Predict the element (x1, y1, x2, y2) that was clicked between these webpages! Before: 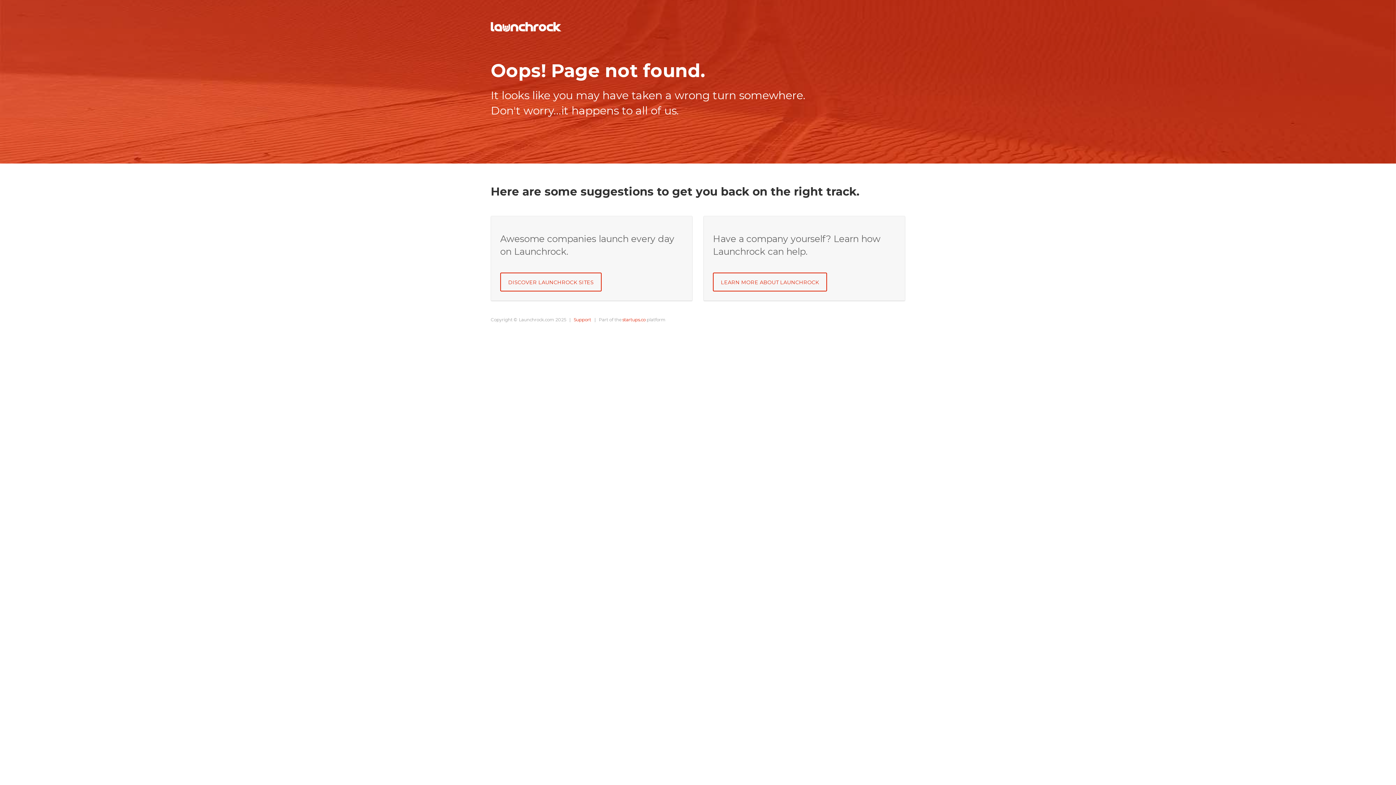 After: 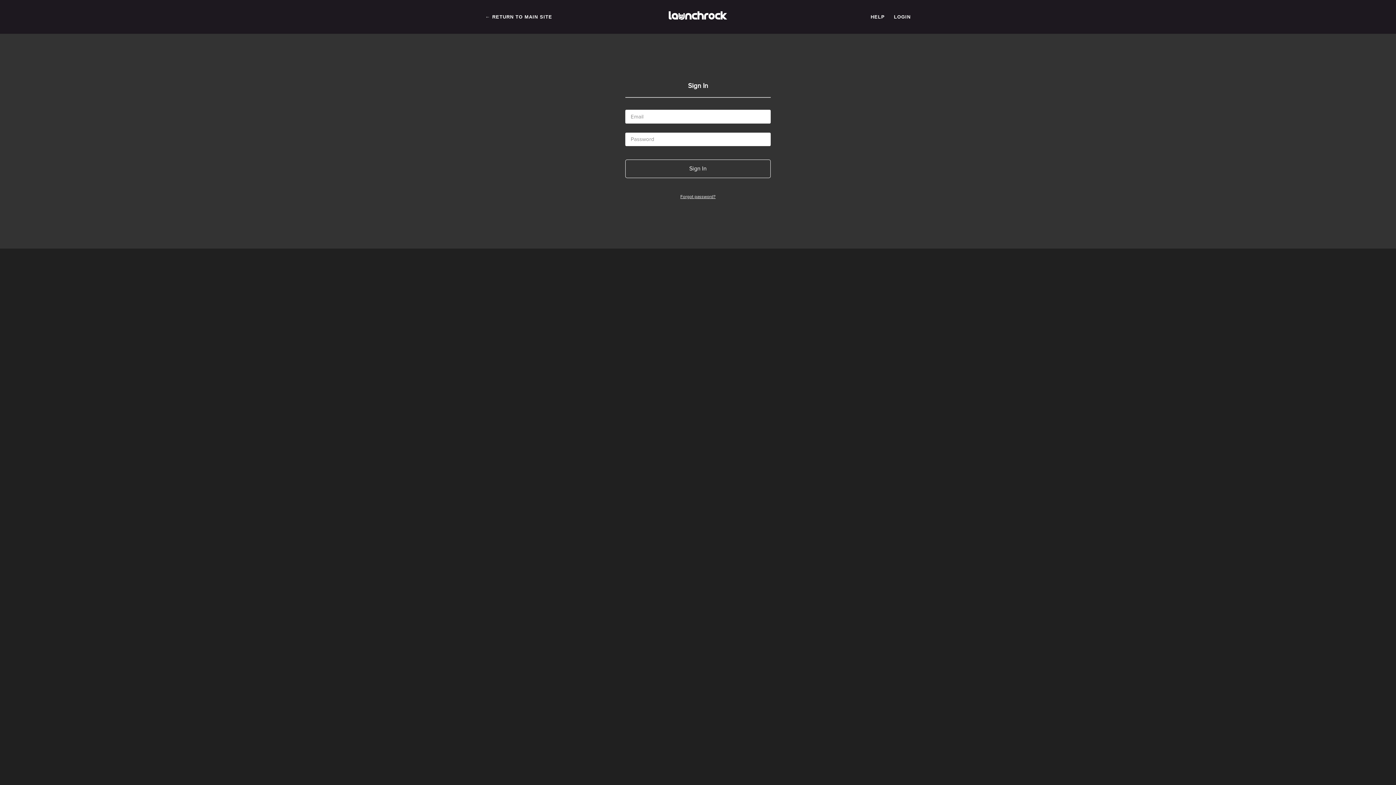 Action: label: LEARN MORE ABOUT LAUNCHROCK bbox: (713, 272, 827, 291)